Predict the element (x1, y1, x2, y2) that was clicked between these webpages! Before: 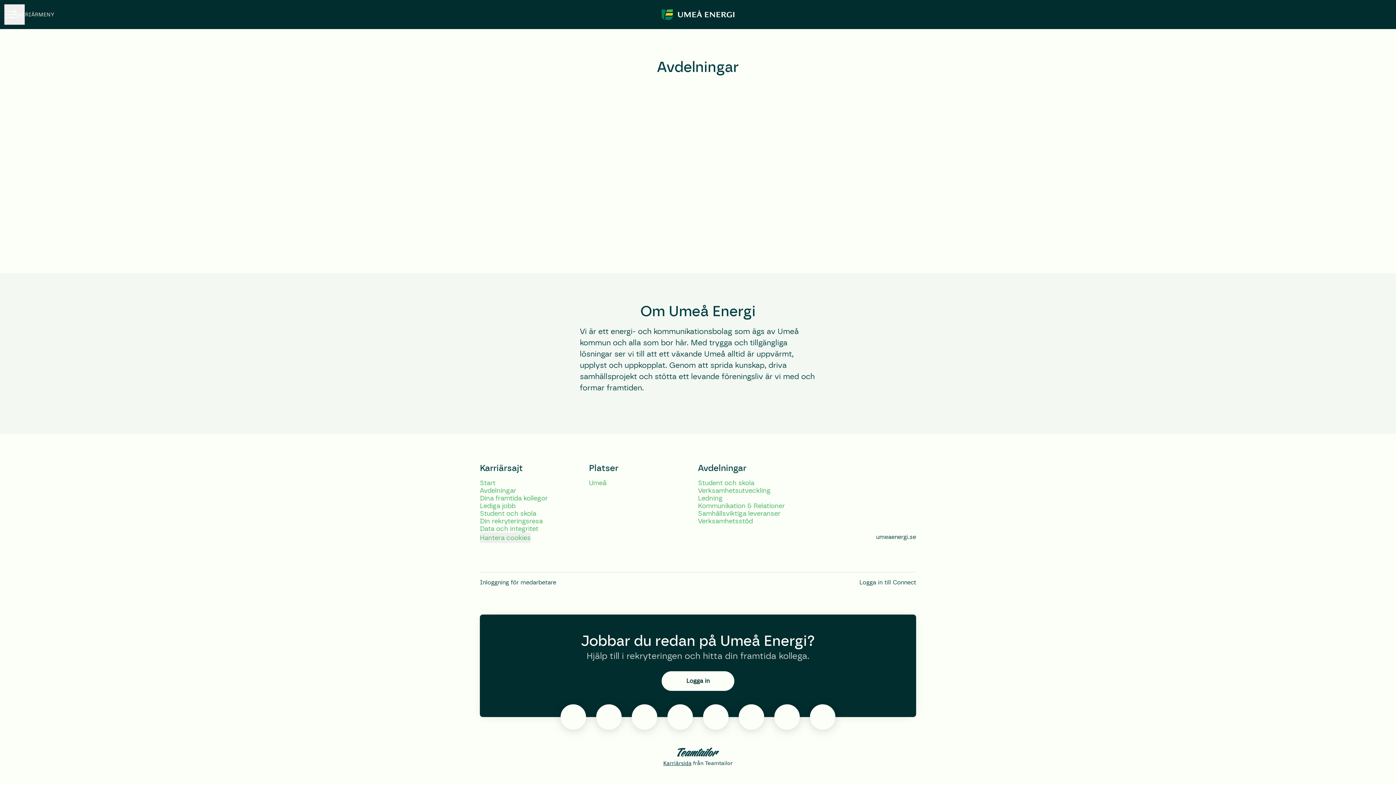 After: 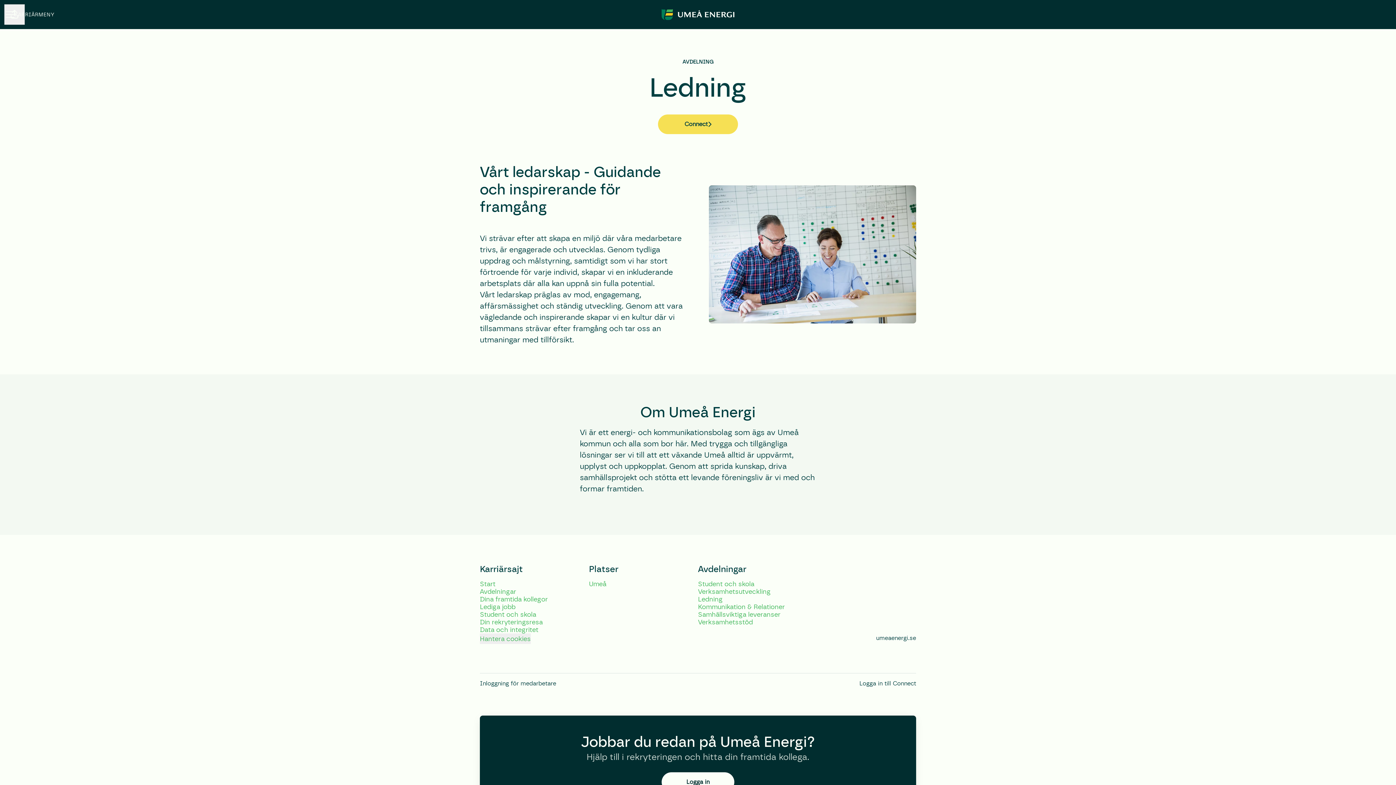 Action: label: Ledning bbox: (698, 493, 722, 503)